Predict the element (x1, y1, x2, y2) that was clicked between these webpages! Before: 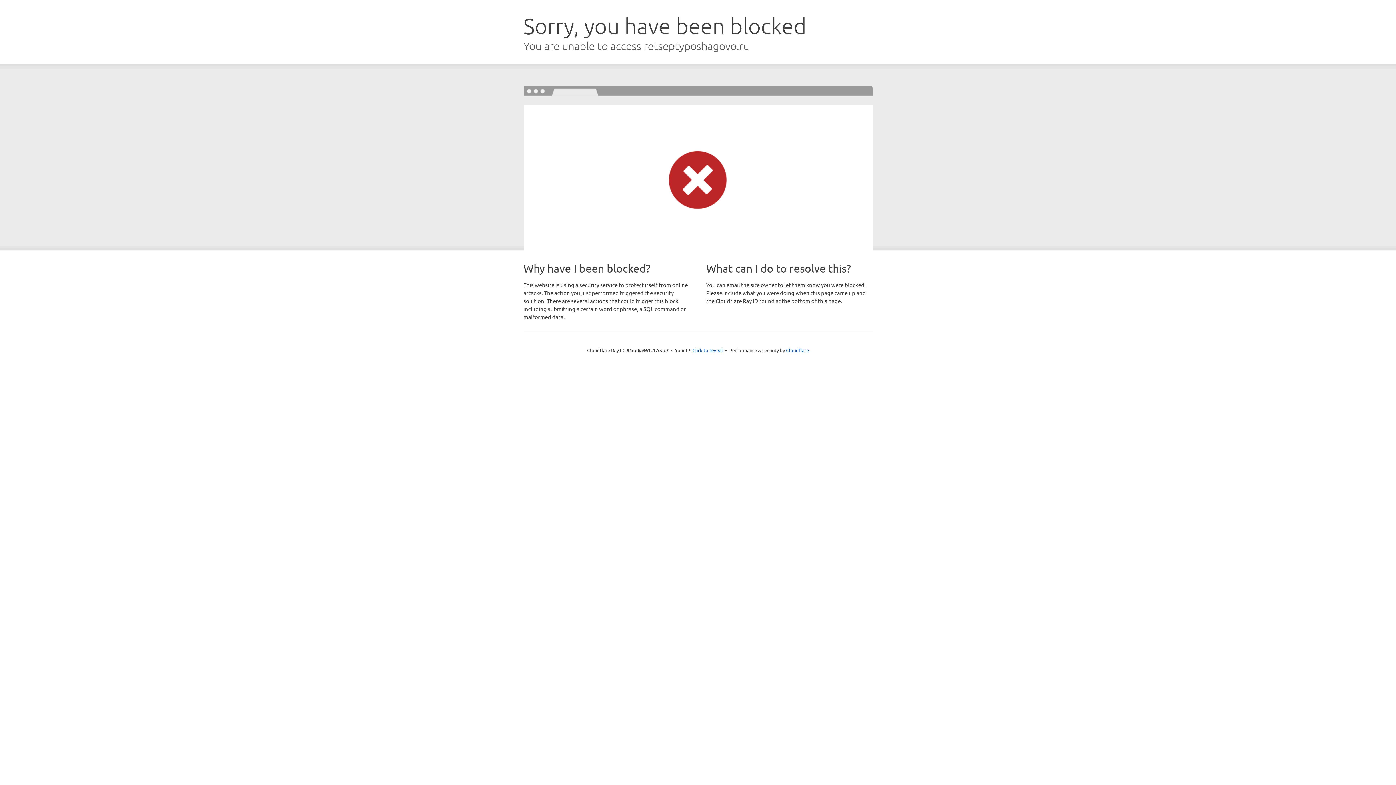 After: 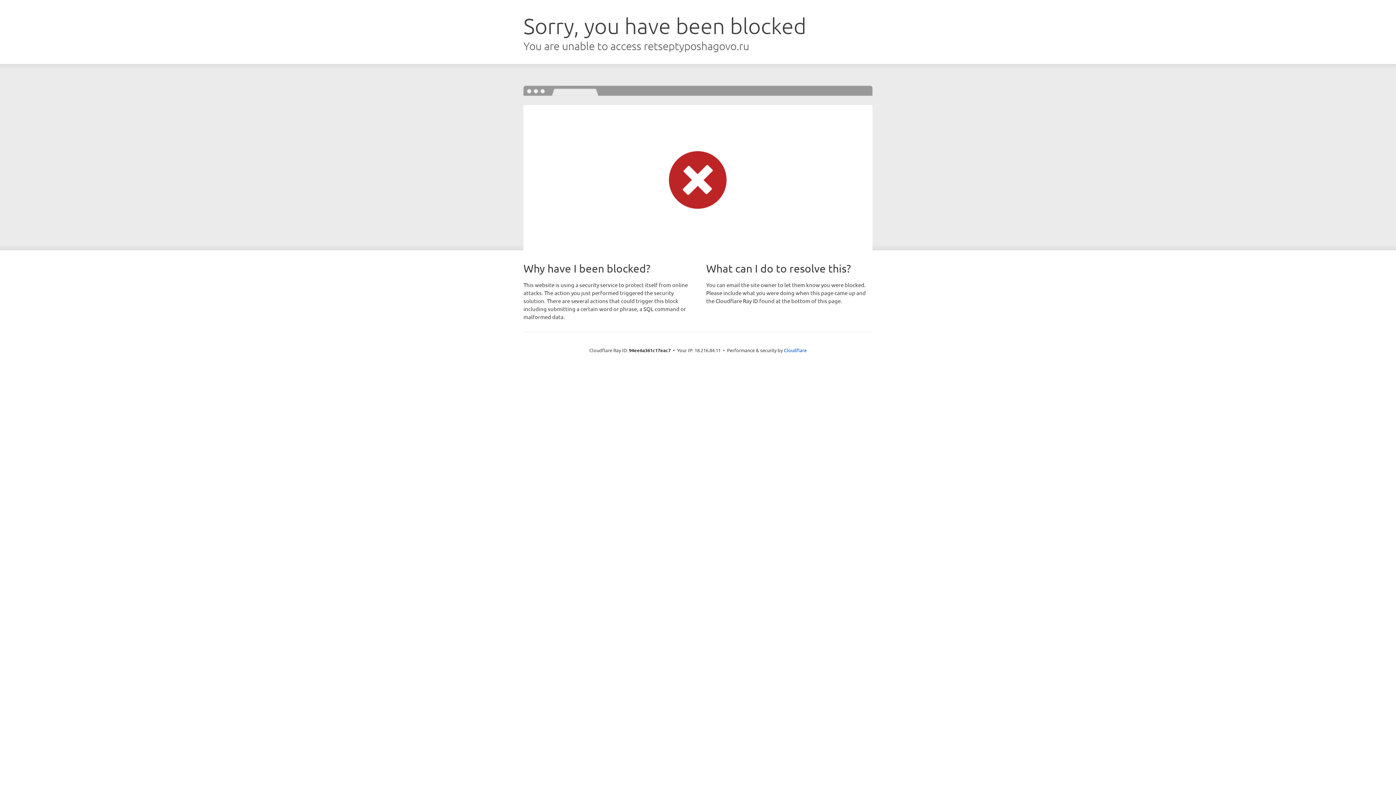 Action: label: Click to reveal bbox: (692, 346, 723, 353)